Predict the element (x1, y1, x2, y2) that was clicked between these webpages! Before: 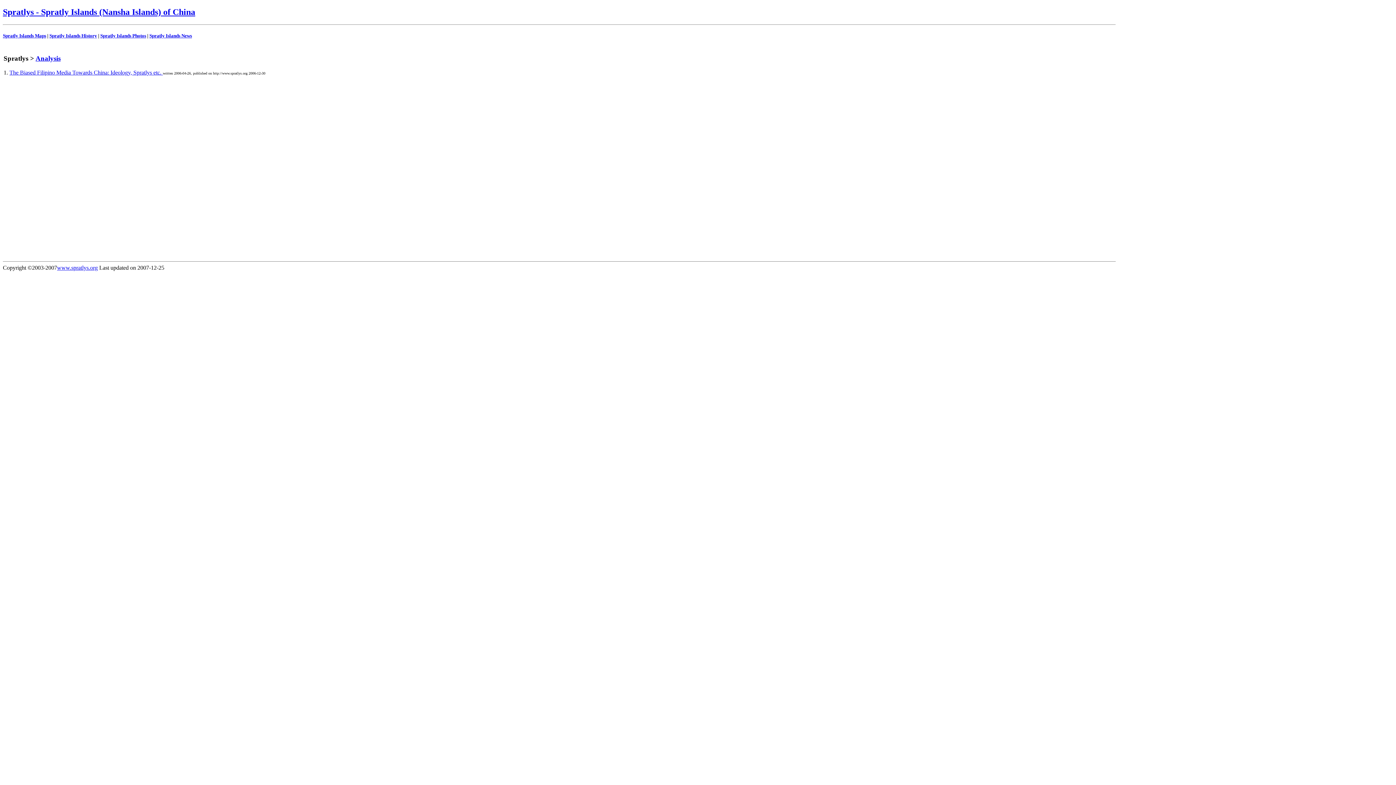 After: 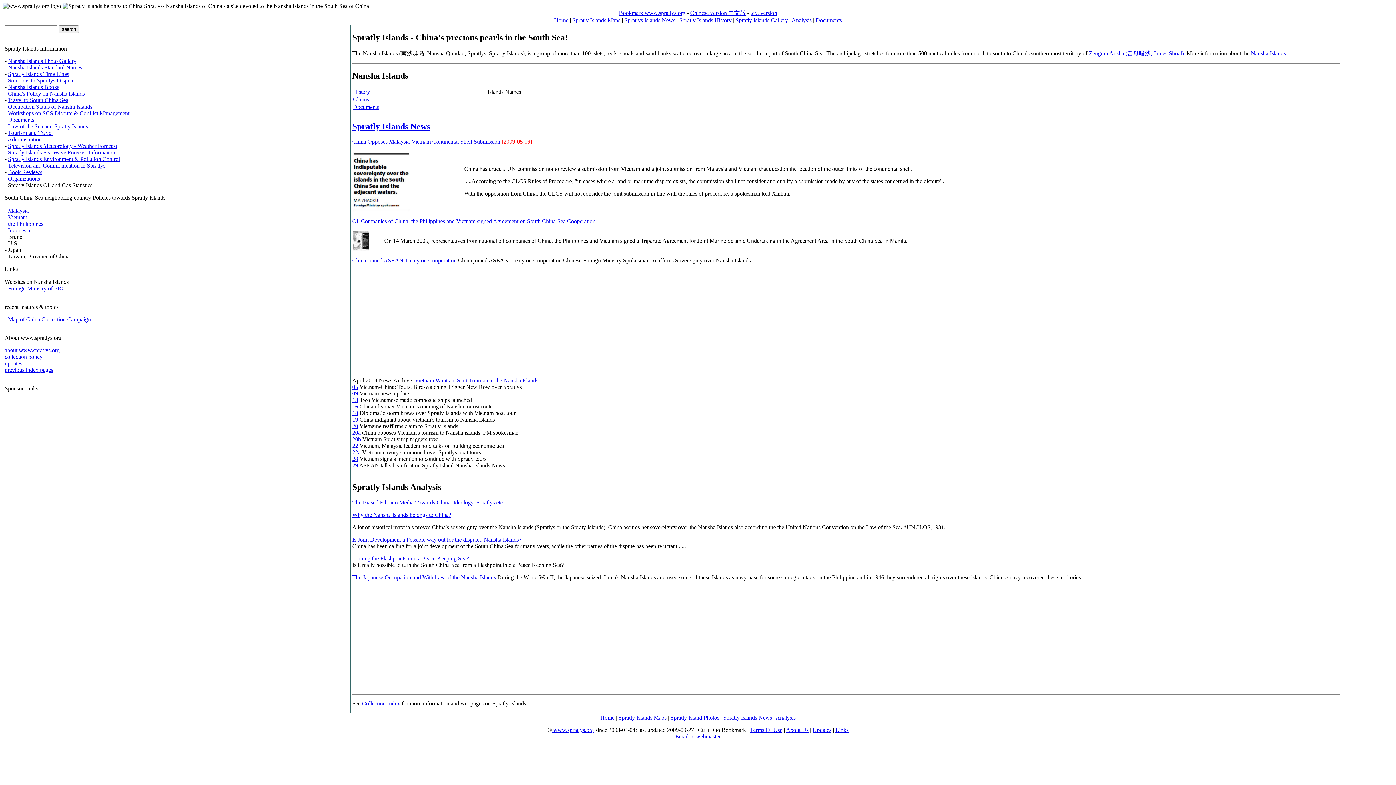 Action: label: Spratlys - Spratly Islands (Nansha Islands) of China bbox: (2, 7, 195, 16)